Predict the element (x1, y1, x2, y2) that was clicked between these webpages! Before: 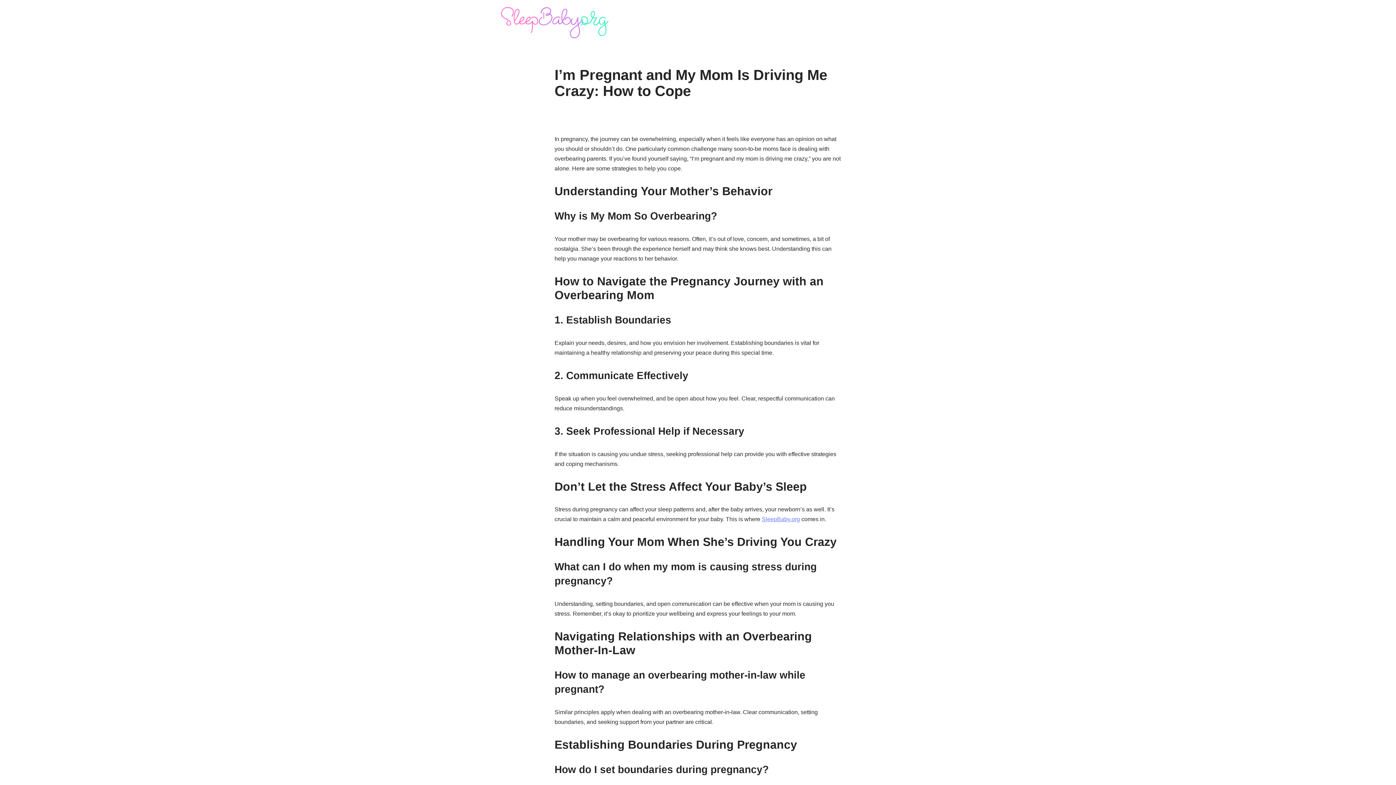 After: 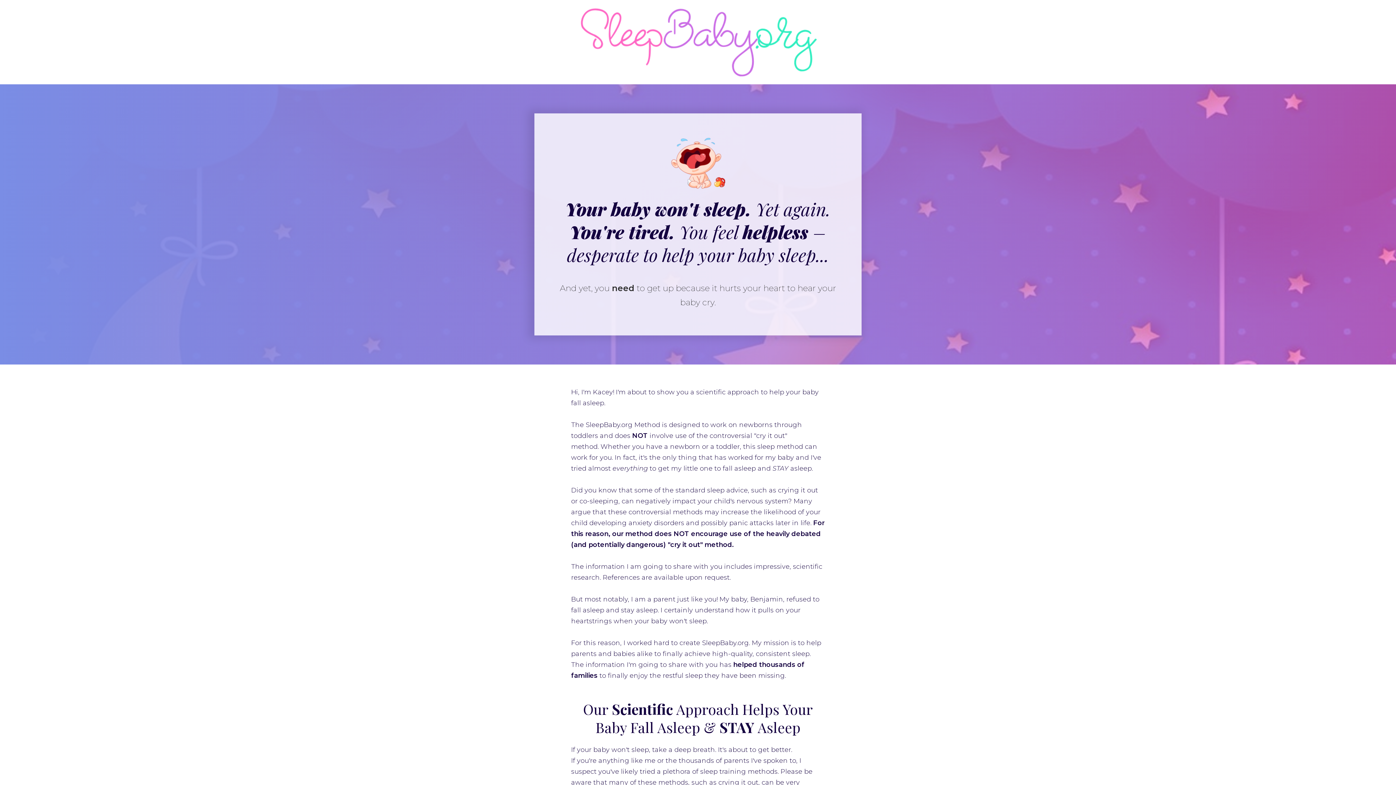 Action: bbox: (490, 6, 618, 38) label: SleepBaby.org Baby Sleep Workshop 💤